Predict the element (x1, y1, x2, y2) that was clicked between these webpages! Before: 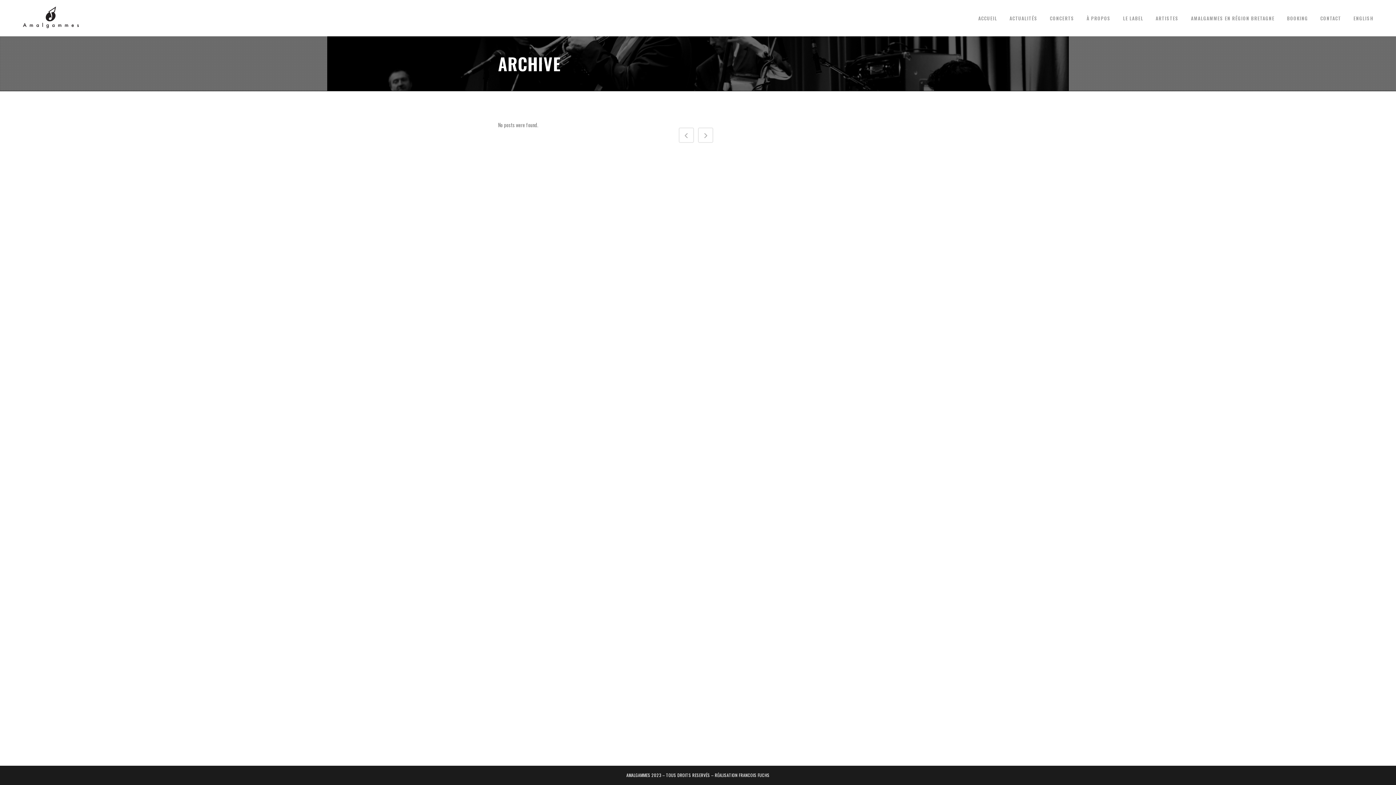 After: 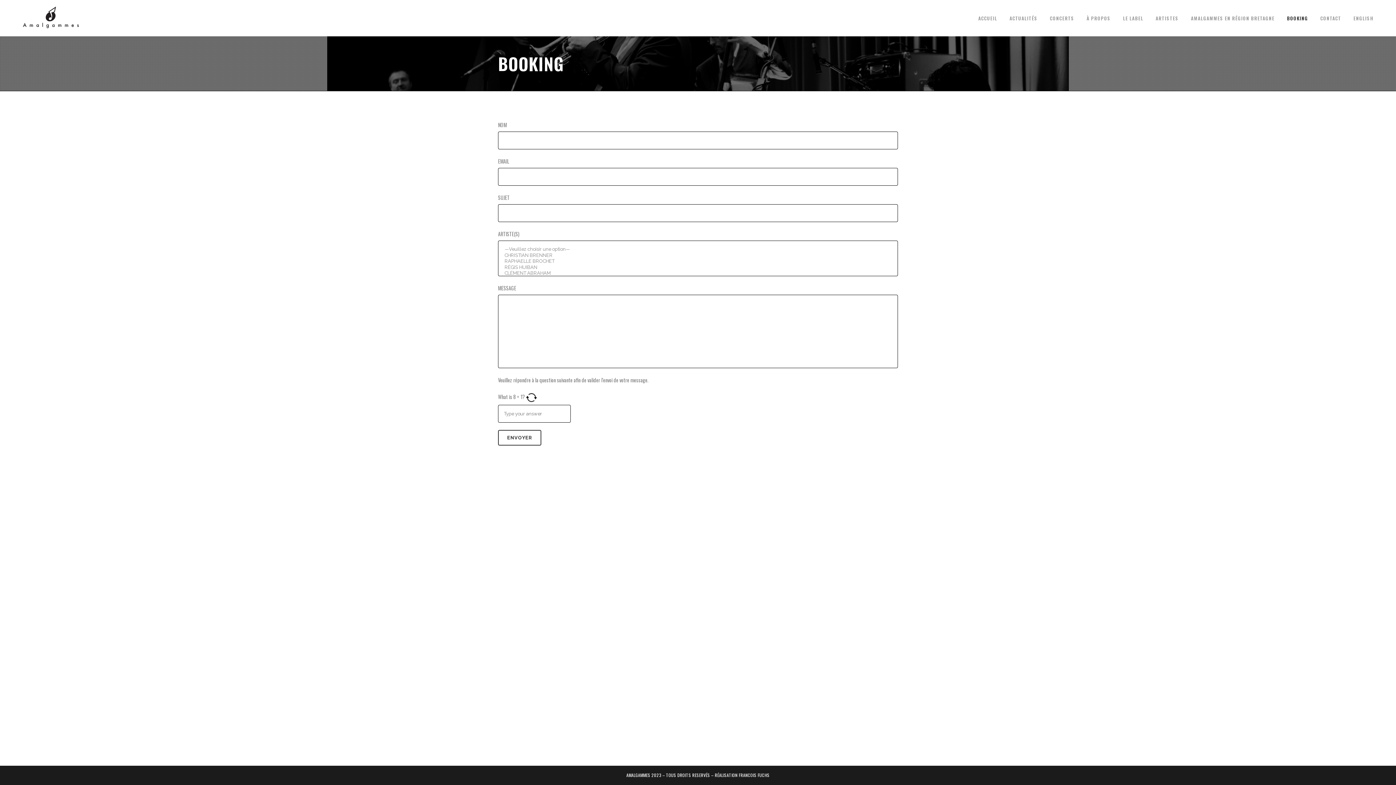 Action: bbox: (1281, 0, 1314, 36) label: BOOKING